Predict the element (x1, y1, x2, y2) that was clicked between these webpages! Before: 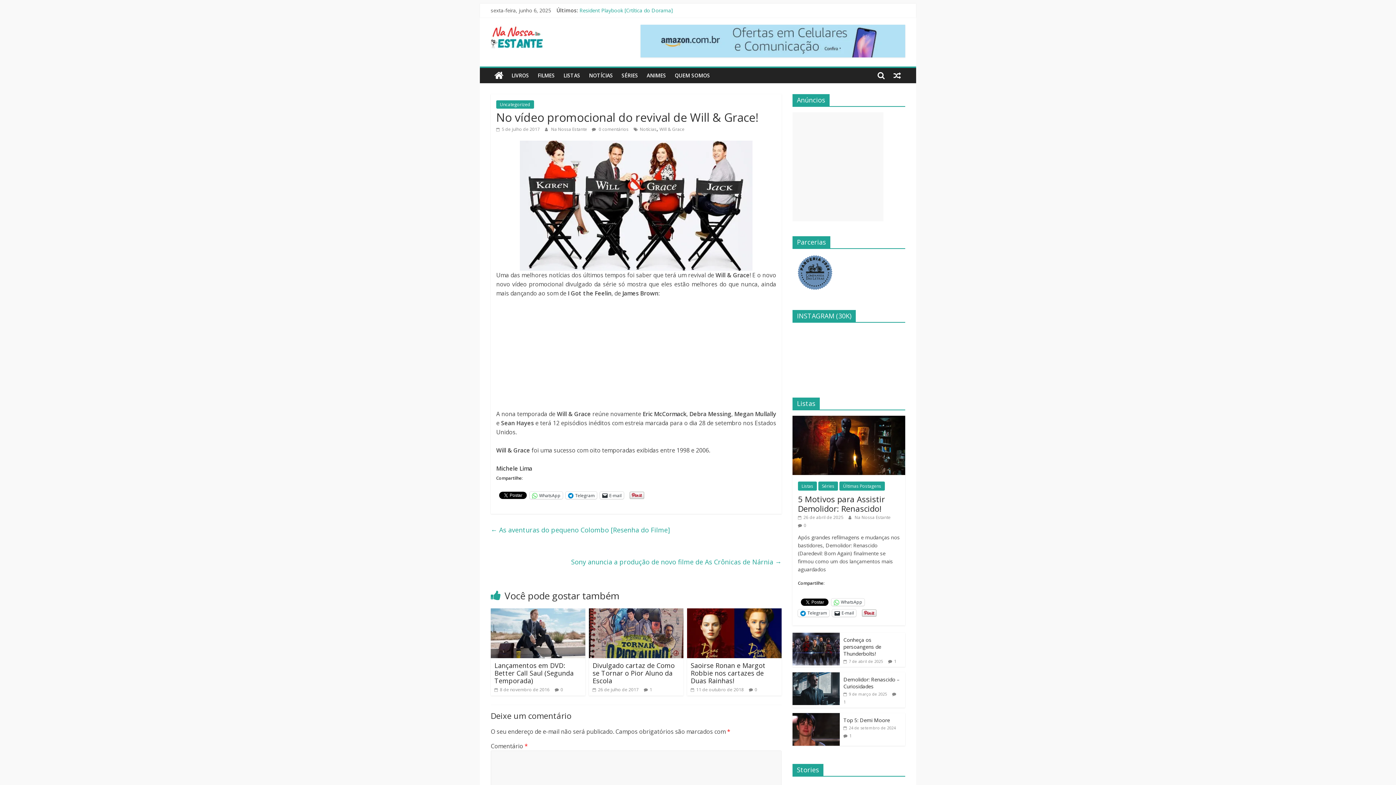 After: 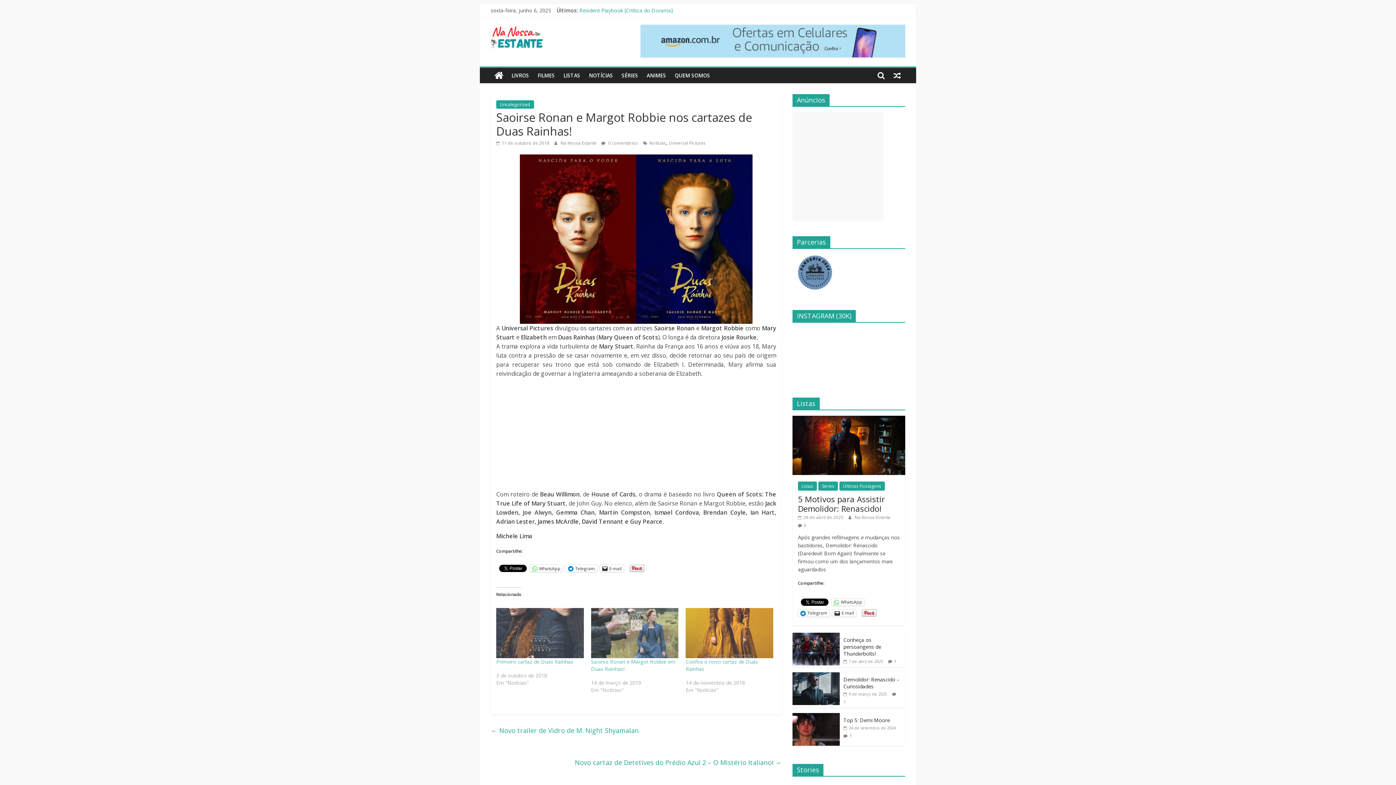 Action: bbox: (687, 609, 781, 617)